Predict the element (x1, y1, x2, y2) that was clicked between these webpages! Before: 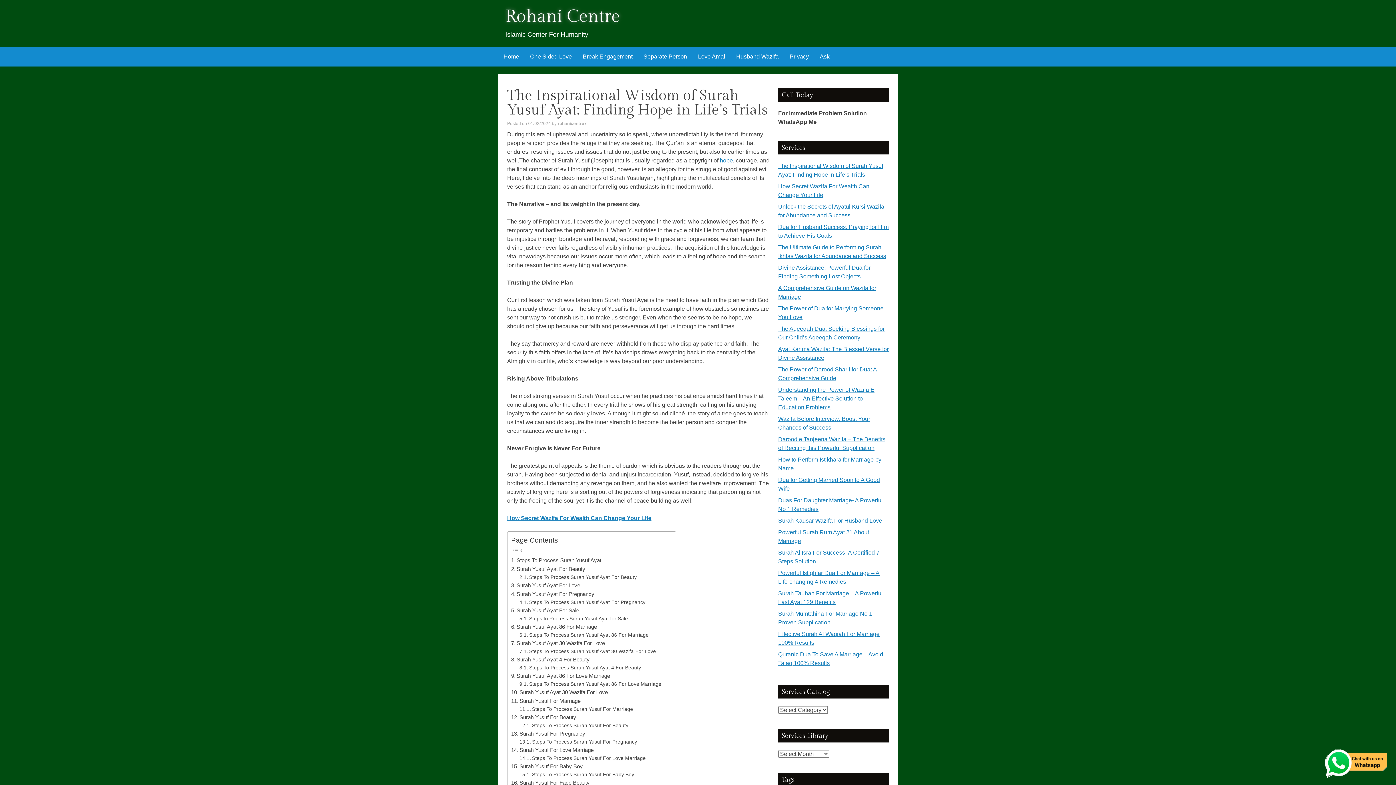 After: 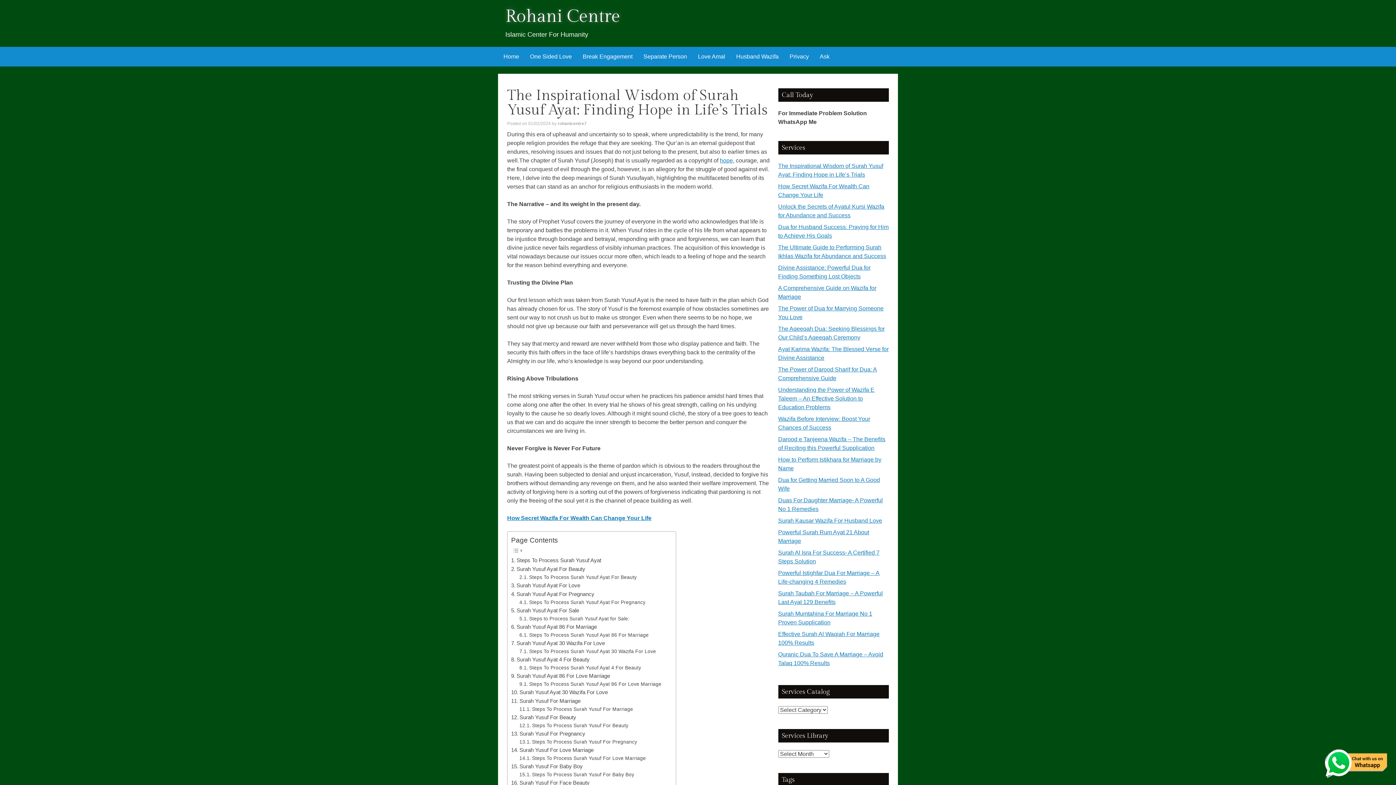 Action: bbox: (1323, 774, 1389, 780)